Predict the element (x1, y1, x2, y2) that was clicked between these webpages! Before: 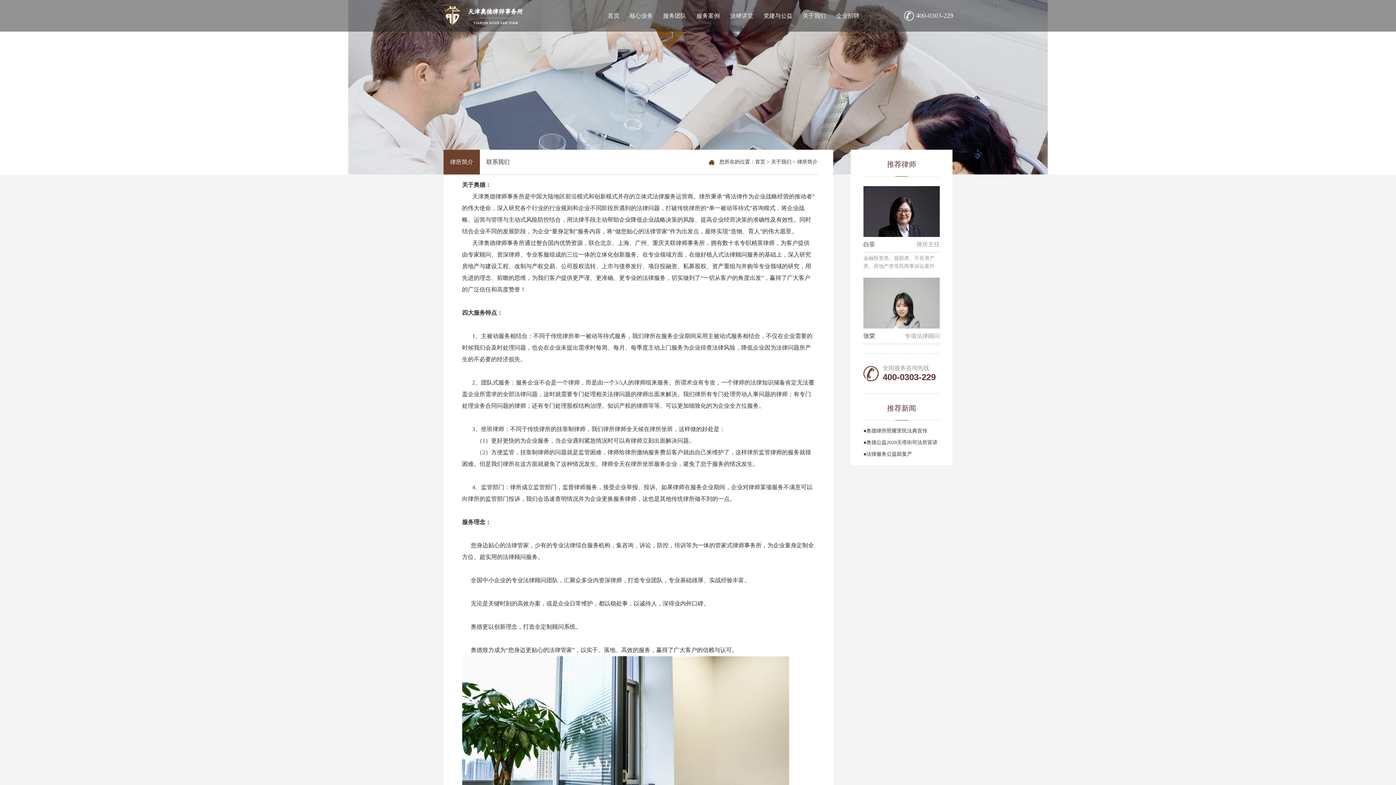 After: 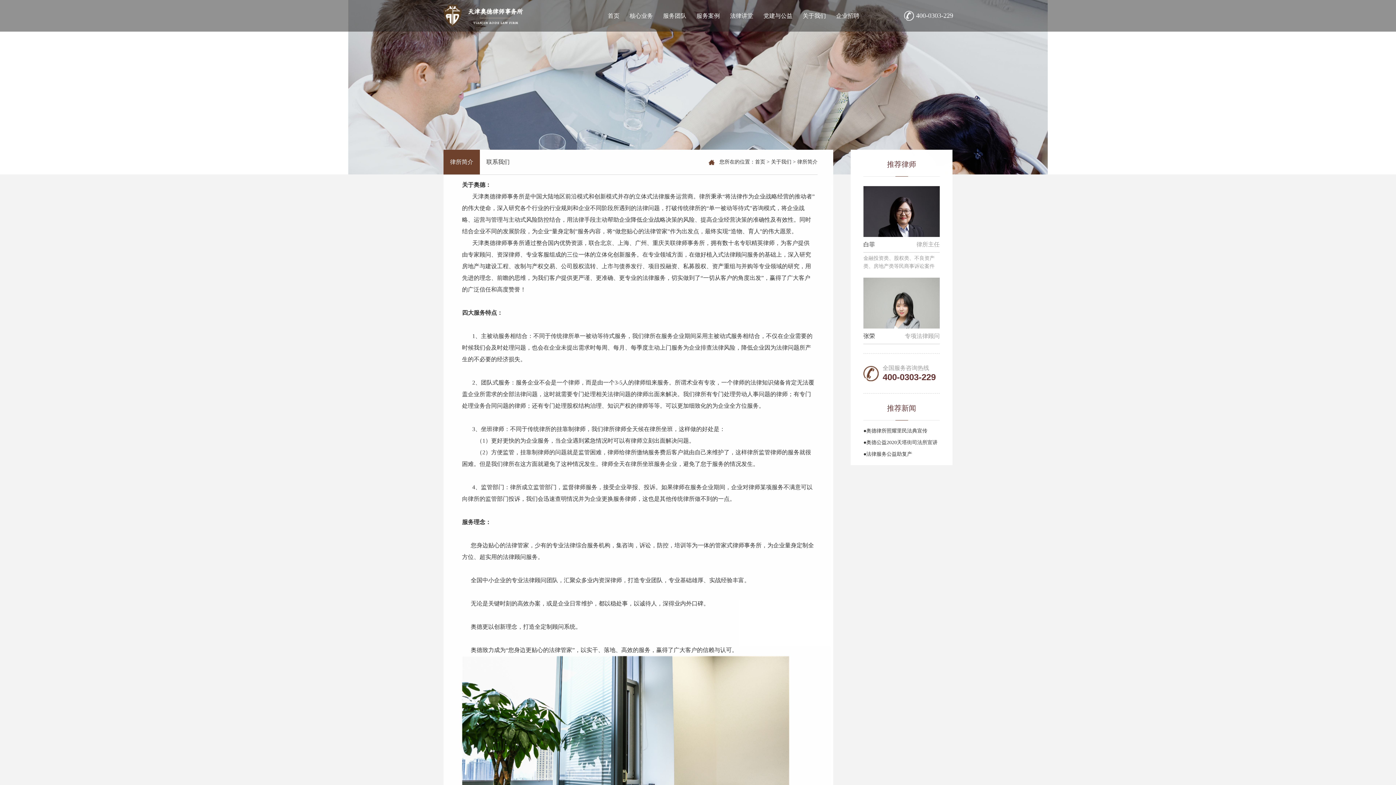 Action: label: 核心业务 bbox: (629, 0, 653, 31)